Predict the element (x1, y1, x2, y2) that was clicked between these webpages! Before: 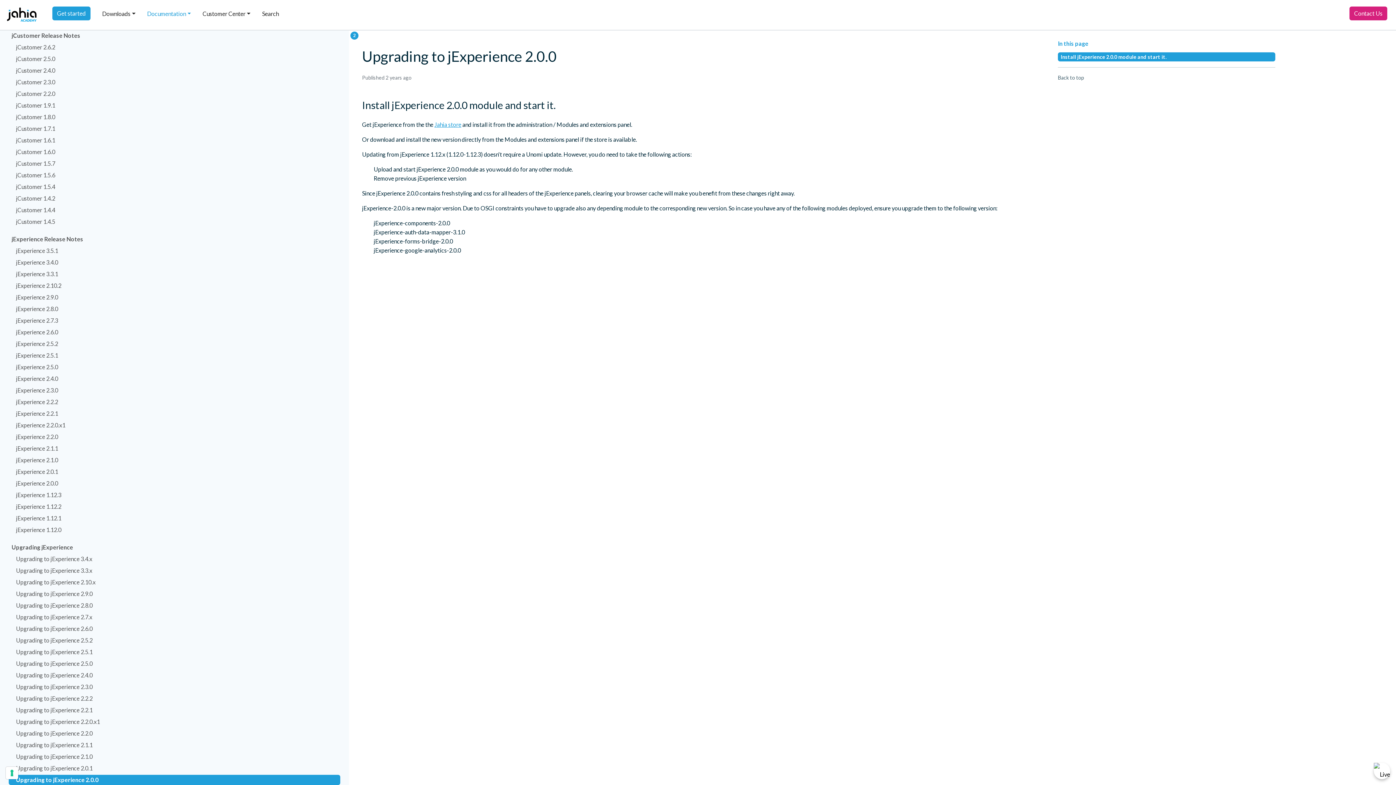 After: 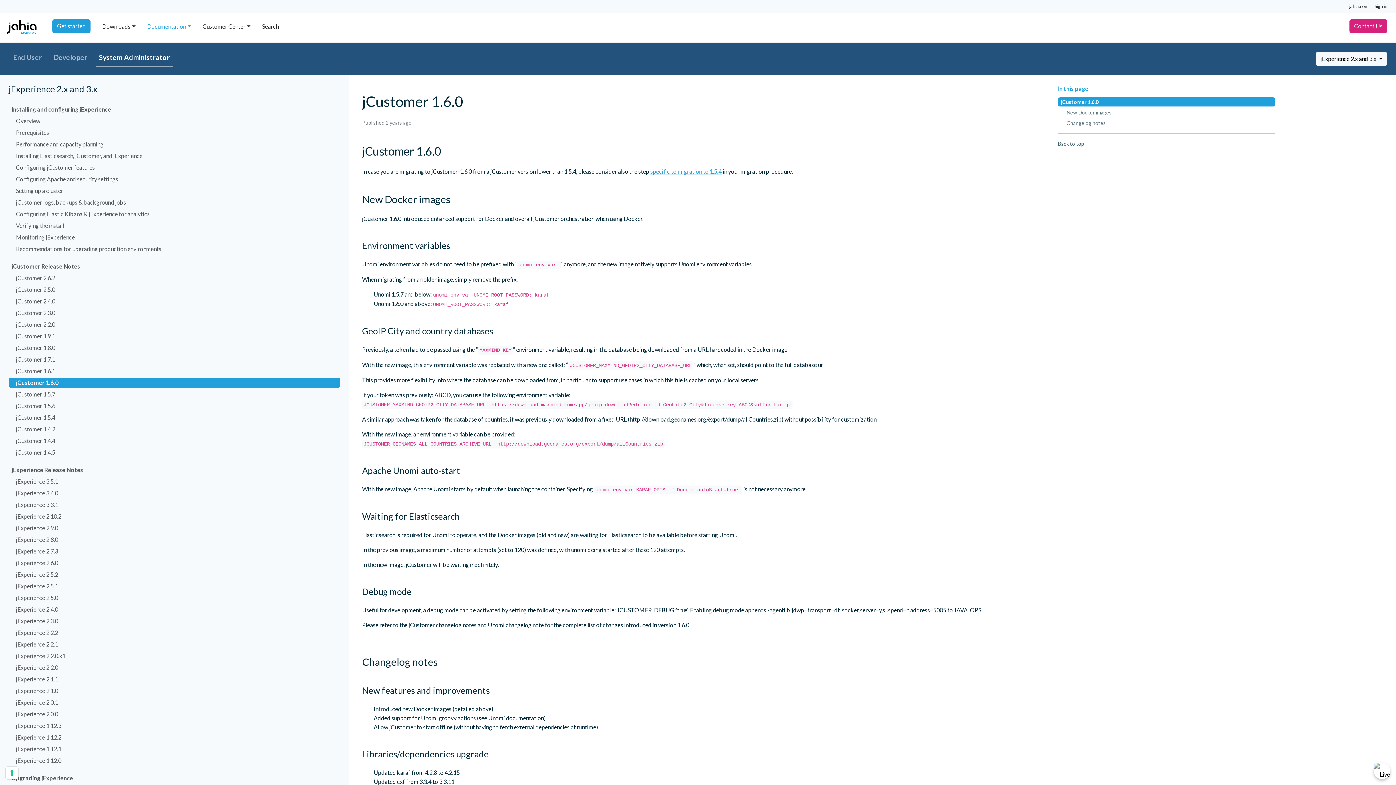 Action: bbox: (8, 146, 340, 157) label: jCustomer 1.6.0